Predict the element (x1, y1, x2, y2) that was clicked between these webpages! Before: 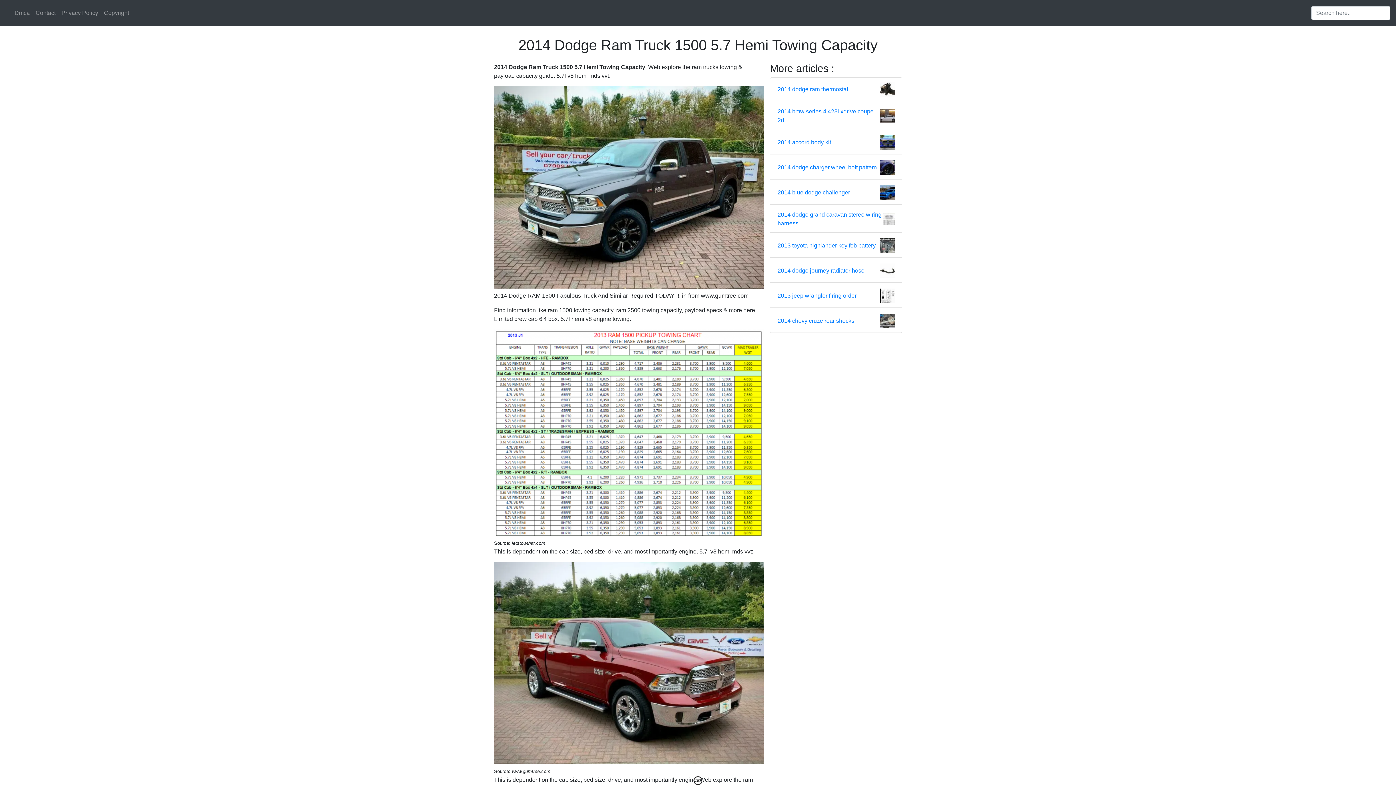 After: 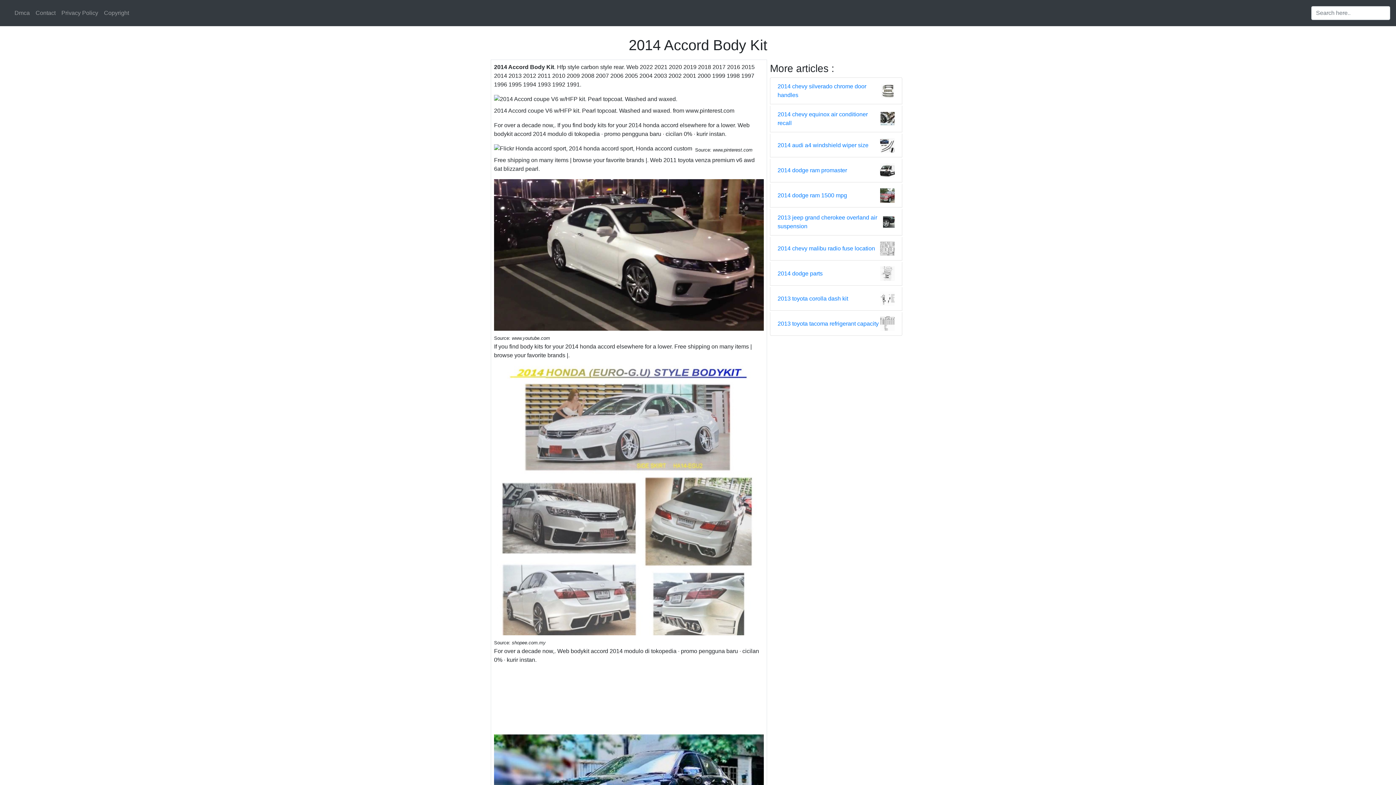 Action: bbox: (880, 138, 894, 145)